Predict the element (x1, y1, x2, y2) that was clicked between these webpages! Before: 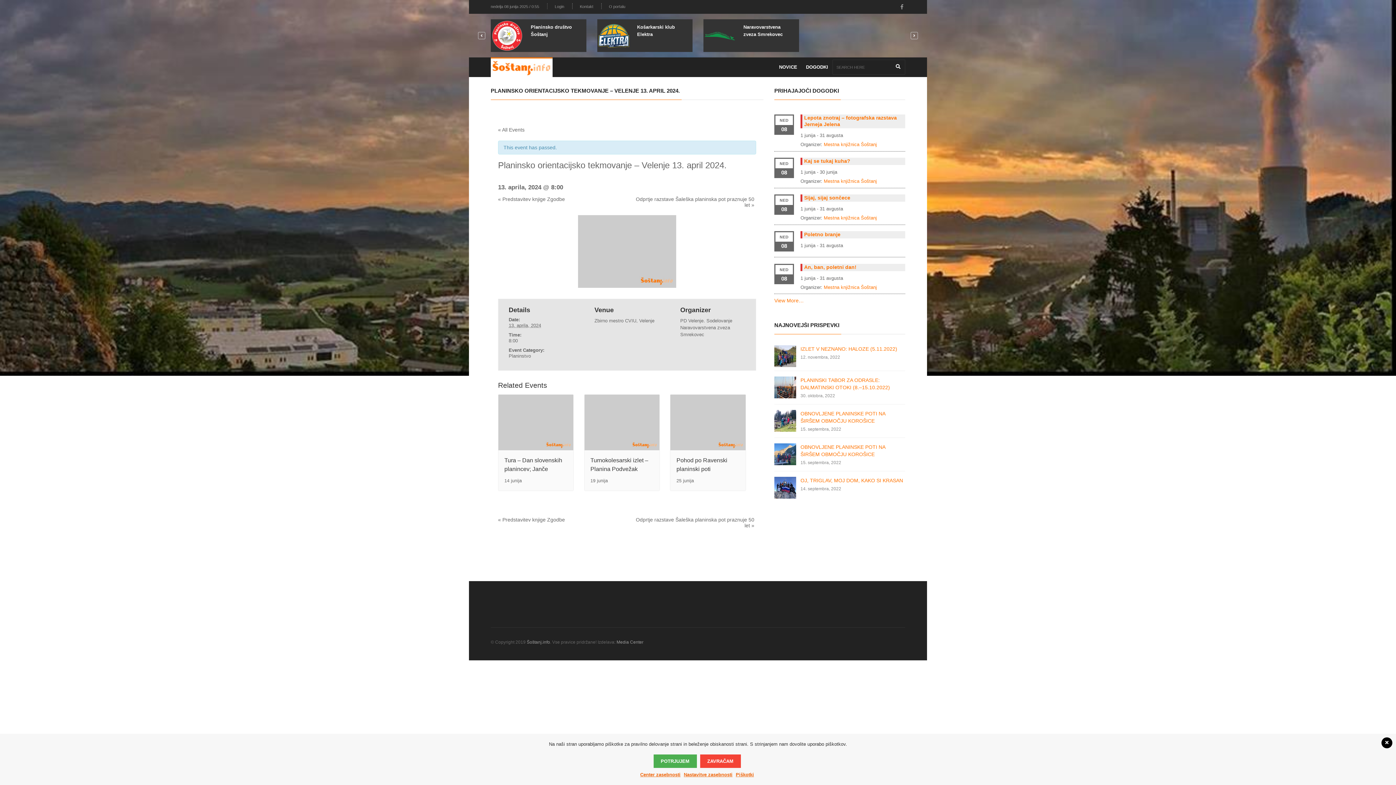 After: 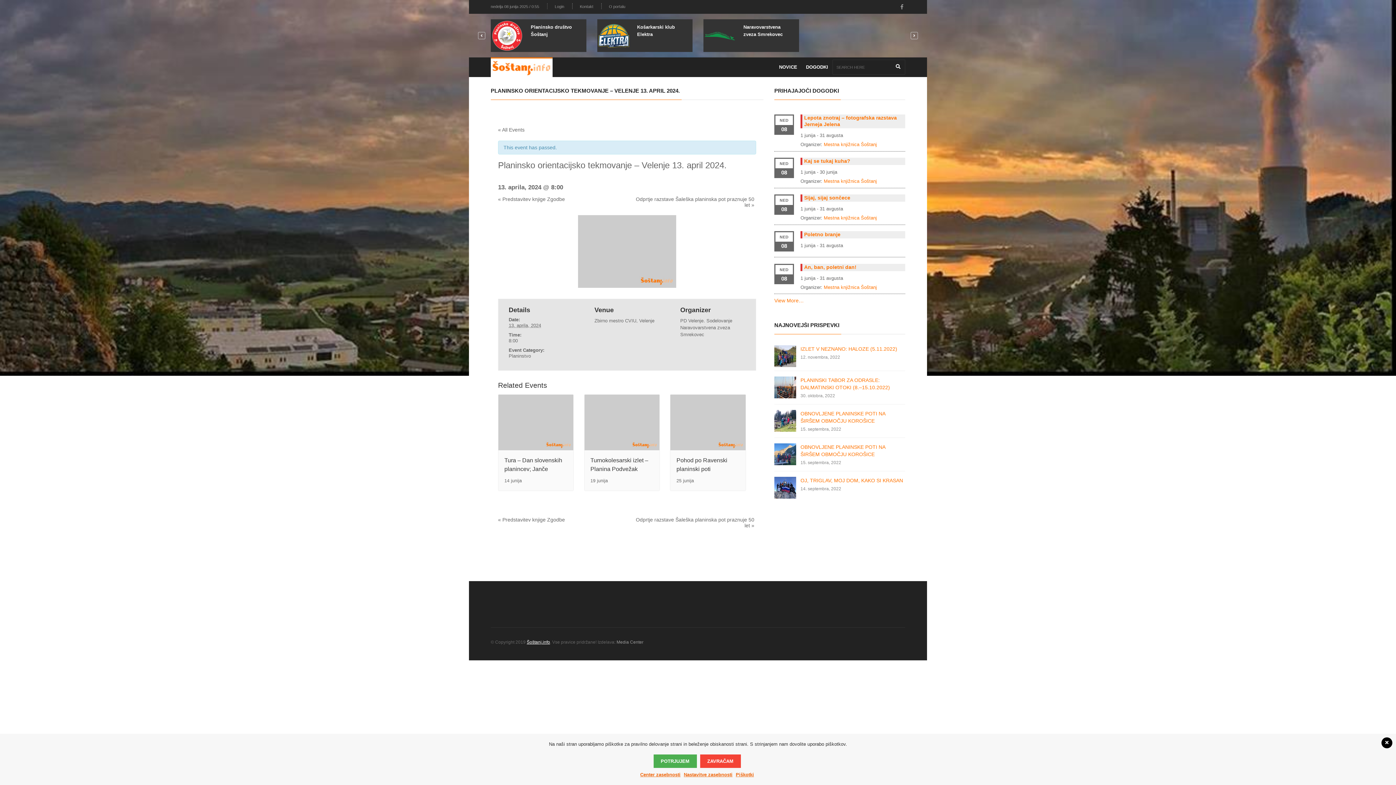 Action: label: Šoštanj.info bbox: (526, 638, 550, 646)